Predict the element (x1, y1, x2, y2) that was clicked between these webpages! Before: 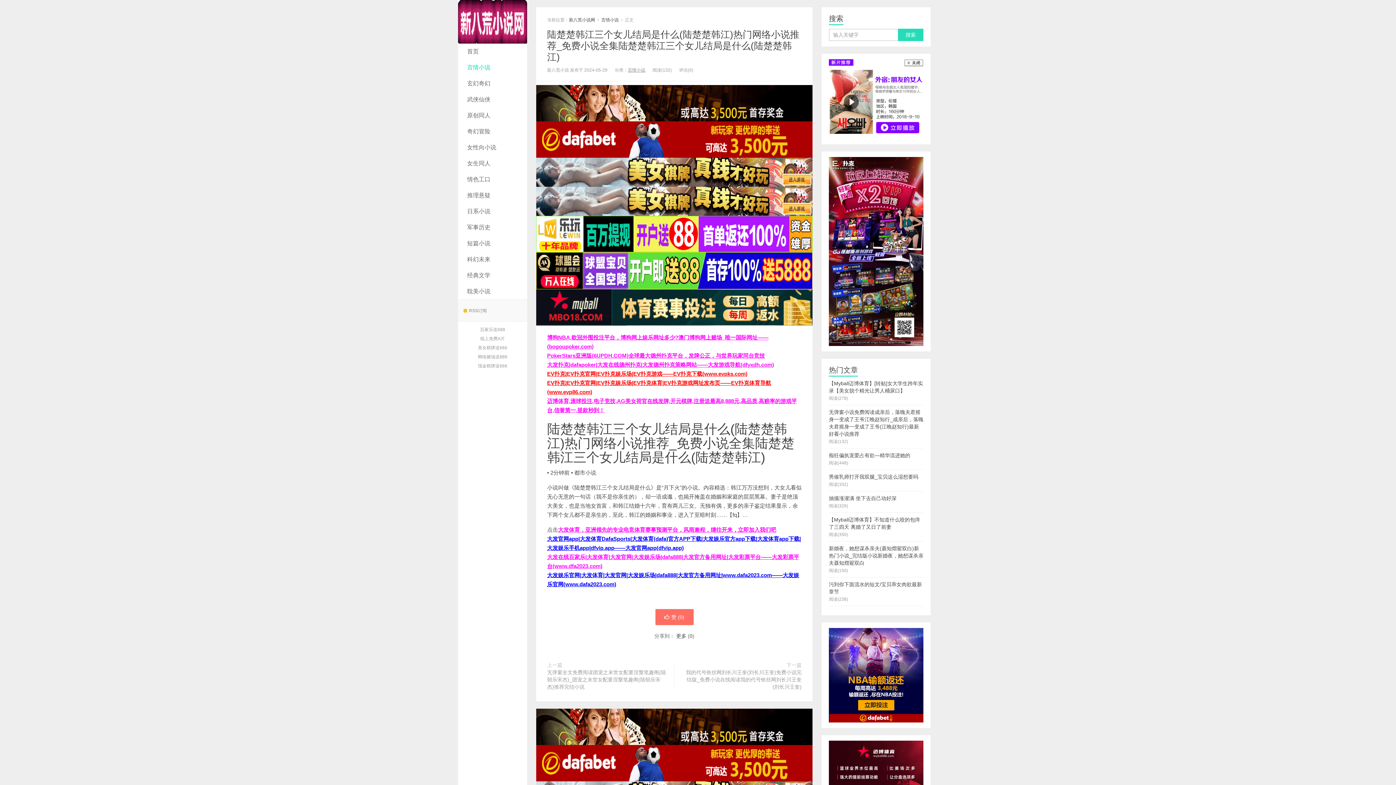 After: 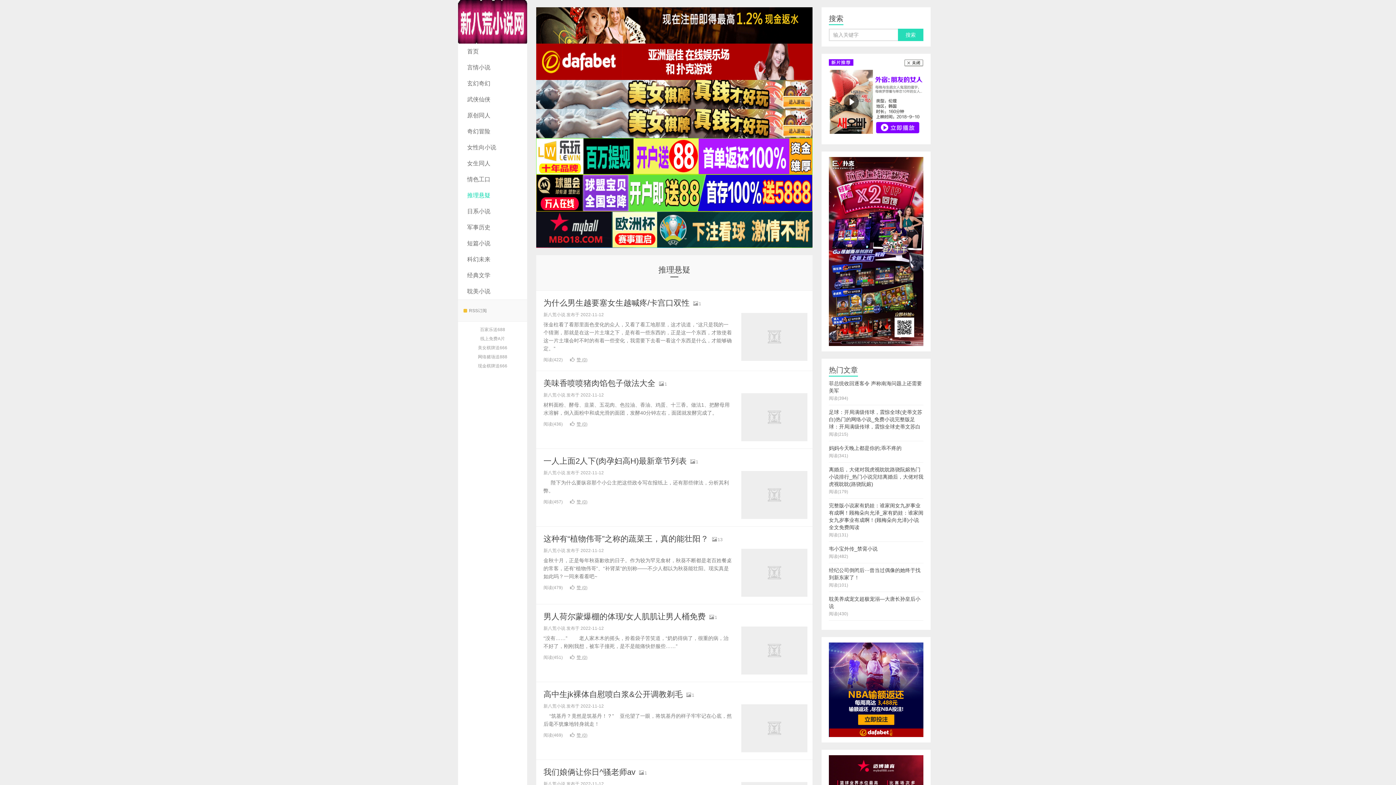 Action: bbox: (458, 187, 527, 203) label: 推理悬疑